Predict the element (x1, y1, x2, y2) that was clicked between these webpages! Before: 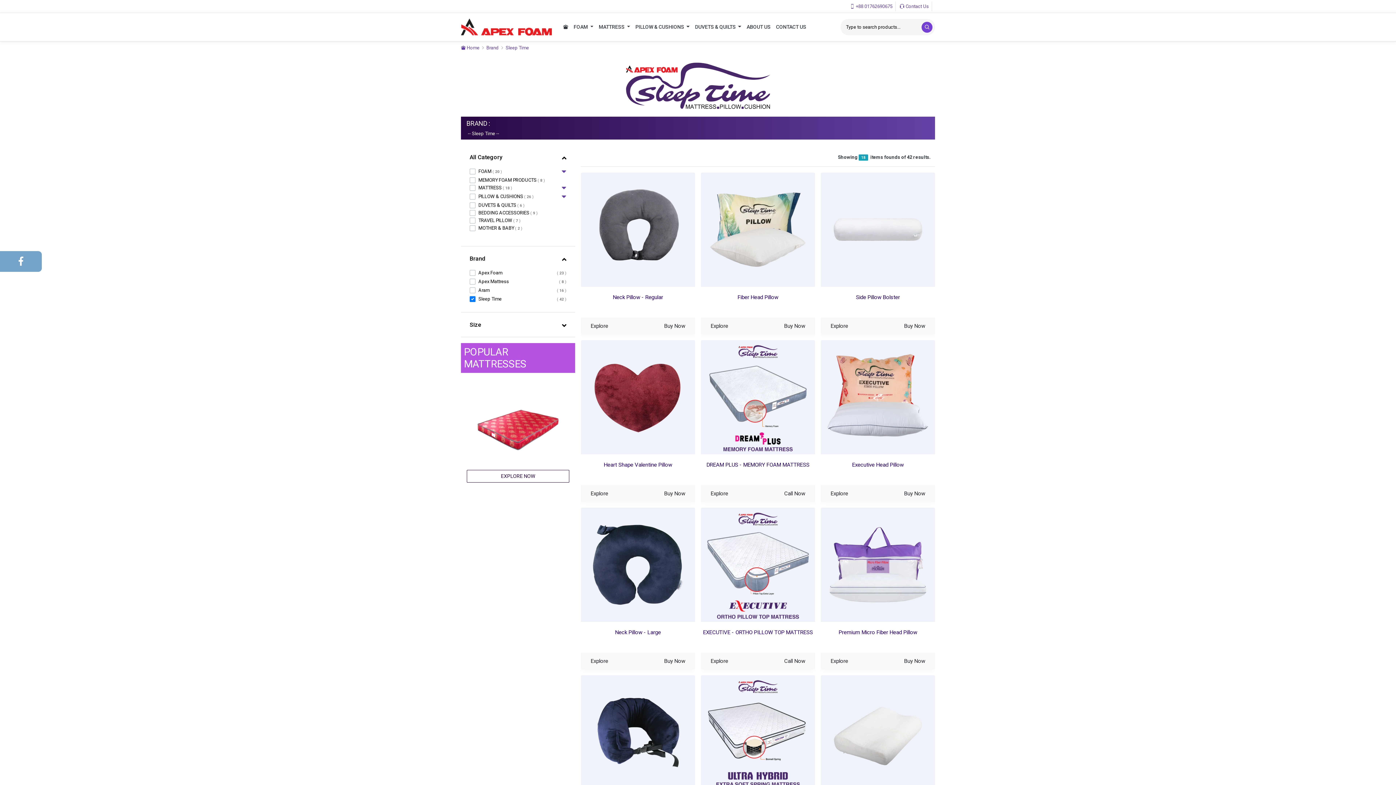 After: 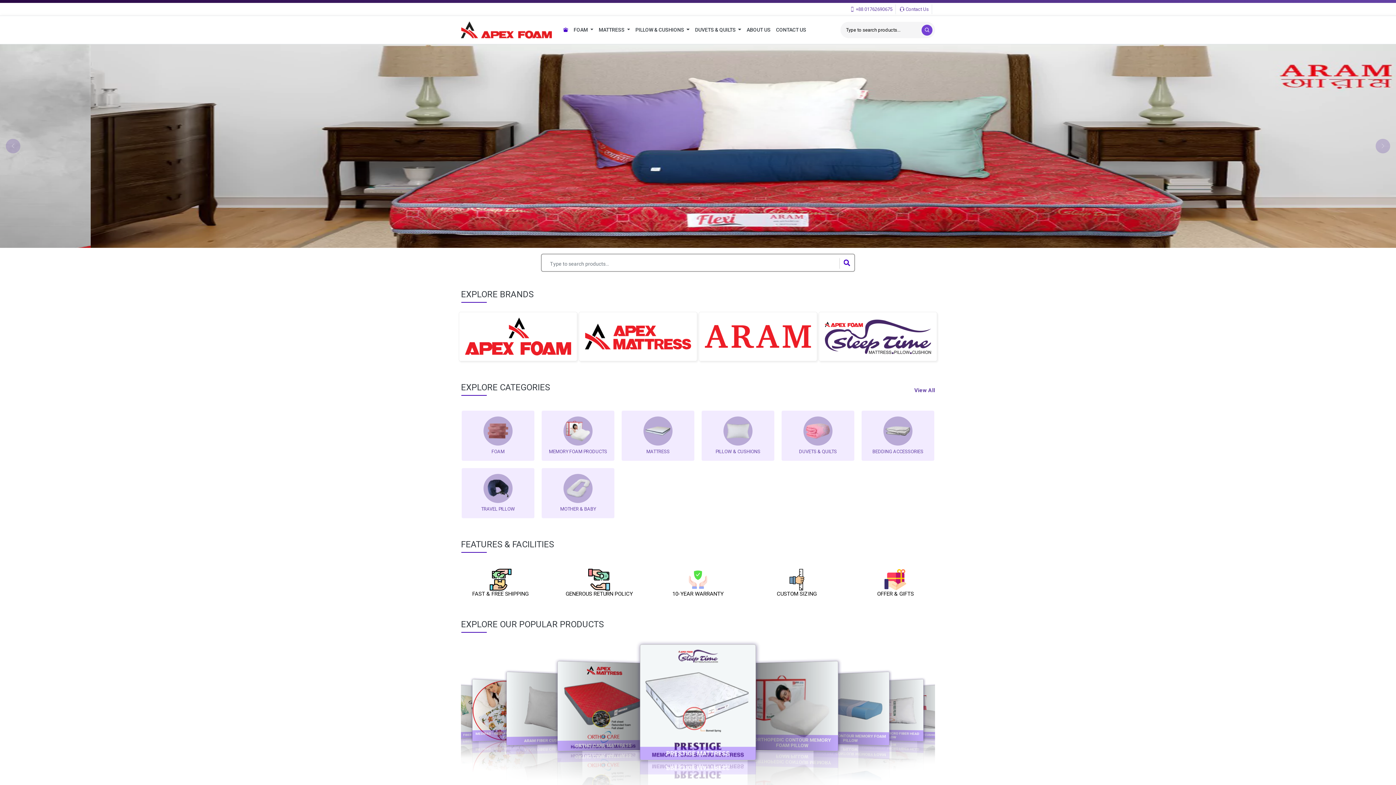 Action: bbox: (461, 16, 552, 37)